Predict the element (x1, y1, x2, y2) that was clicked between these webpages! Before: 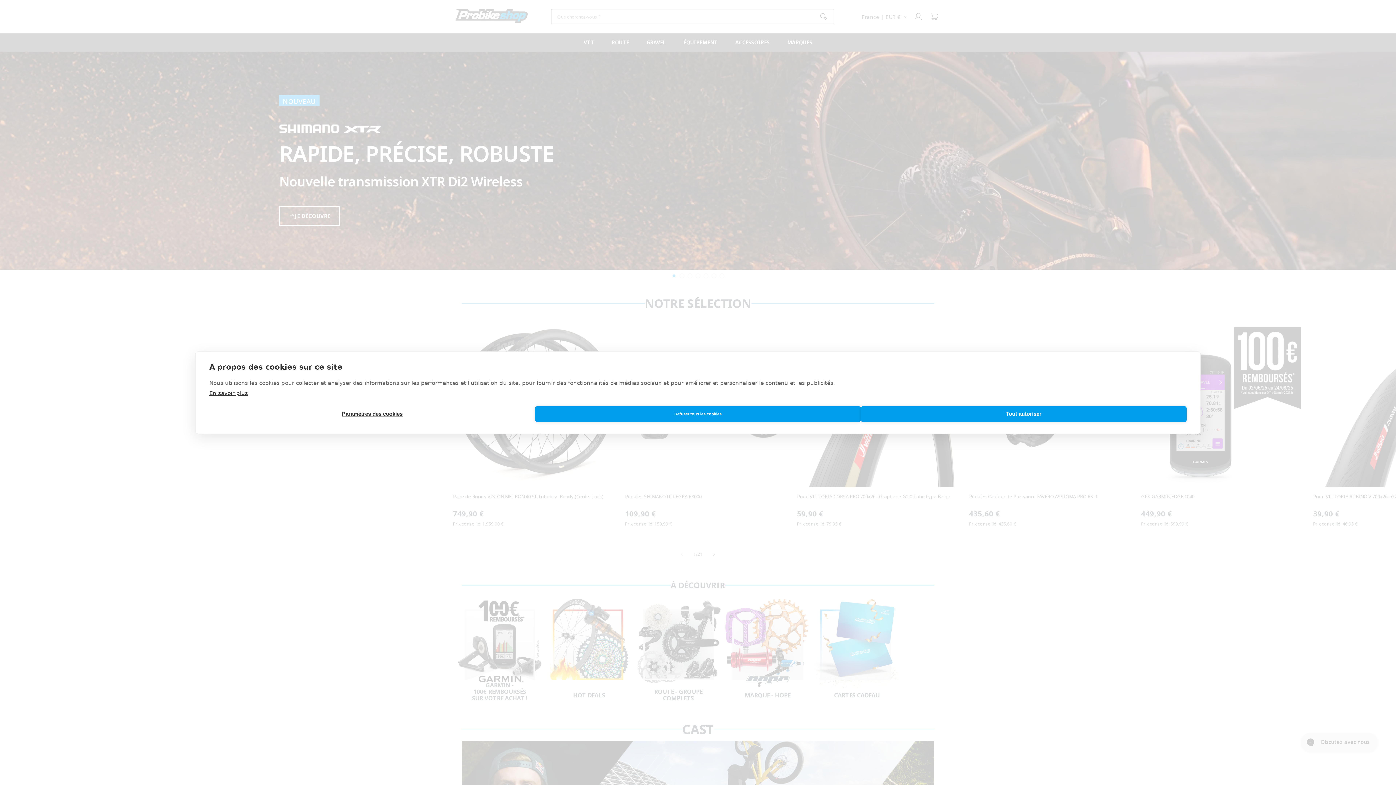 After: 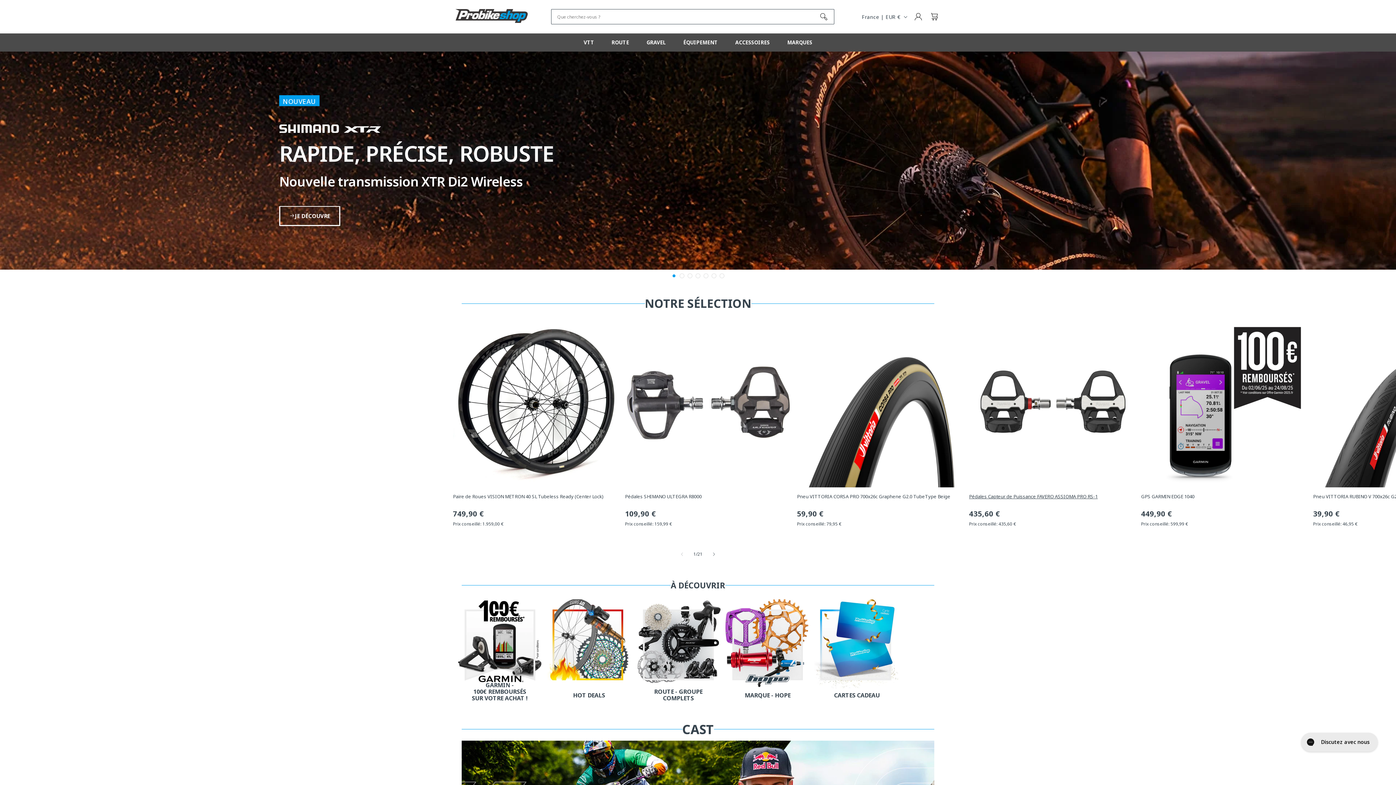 Action: bbox: (861, 406, 1186, 422) label: Tout autoriser